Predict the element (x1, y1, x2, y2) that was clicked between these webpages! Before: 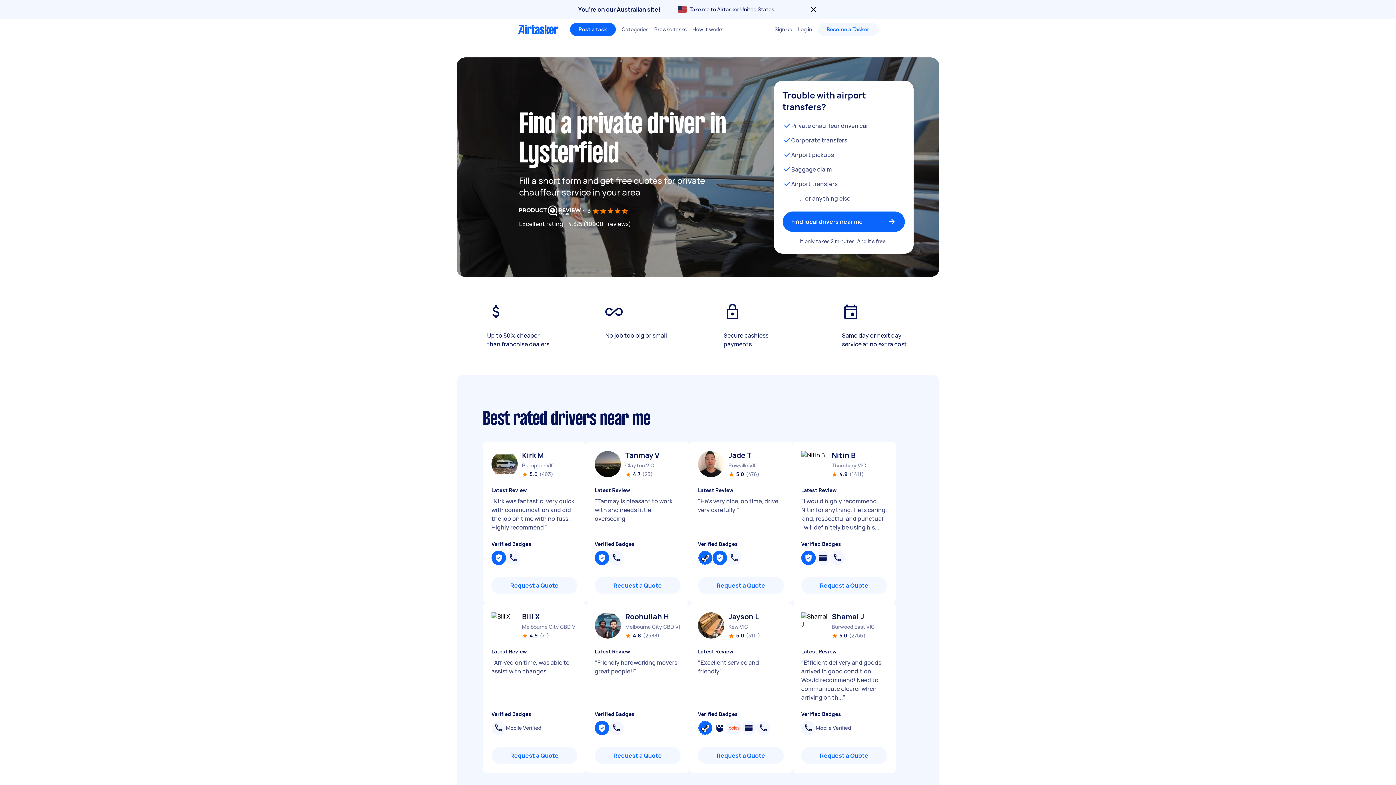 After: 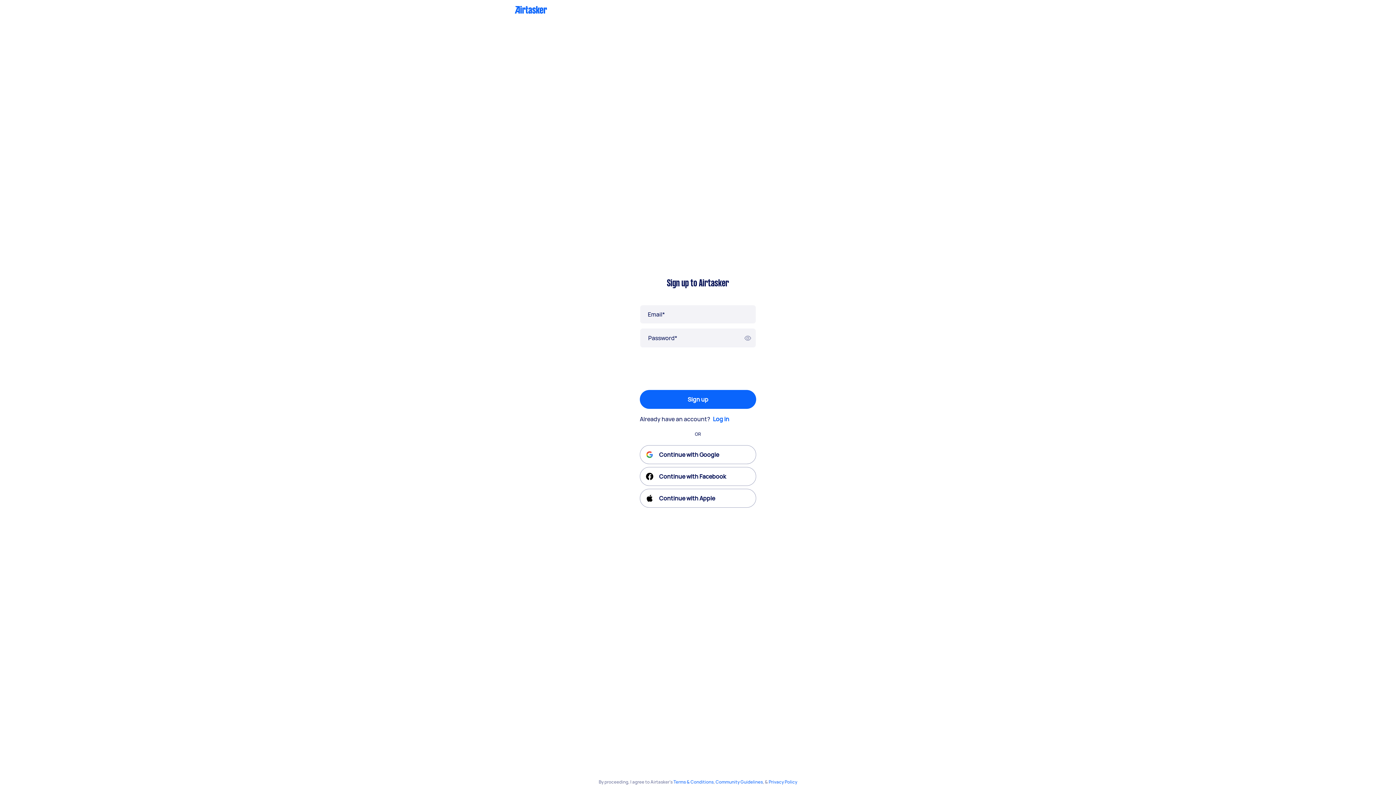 Action: bbox: (774, 19, 792, 39) label: Sign up